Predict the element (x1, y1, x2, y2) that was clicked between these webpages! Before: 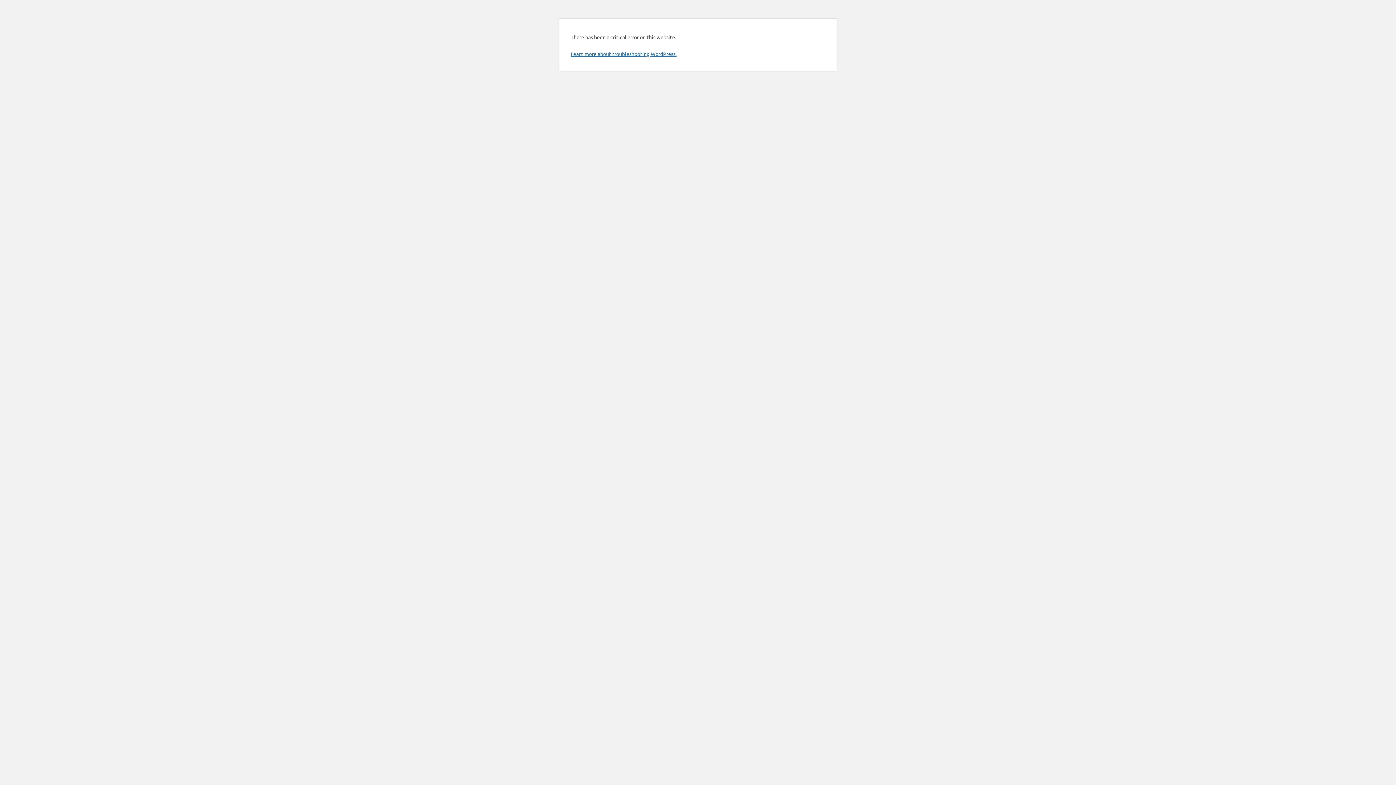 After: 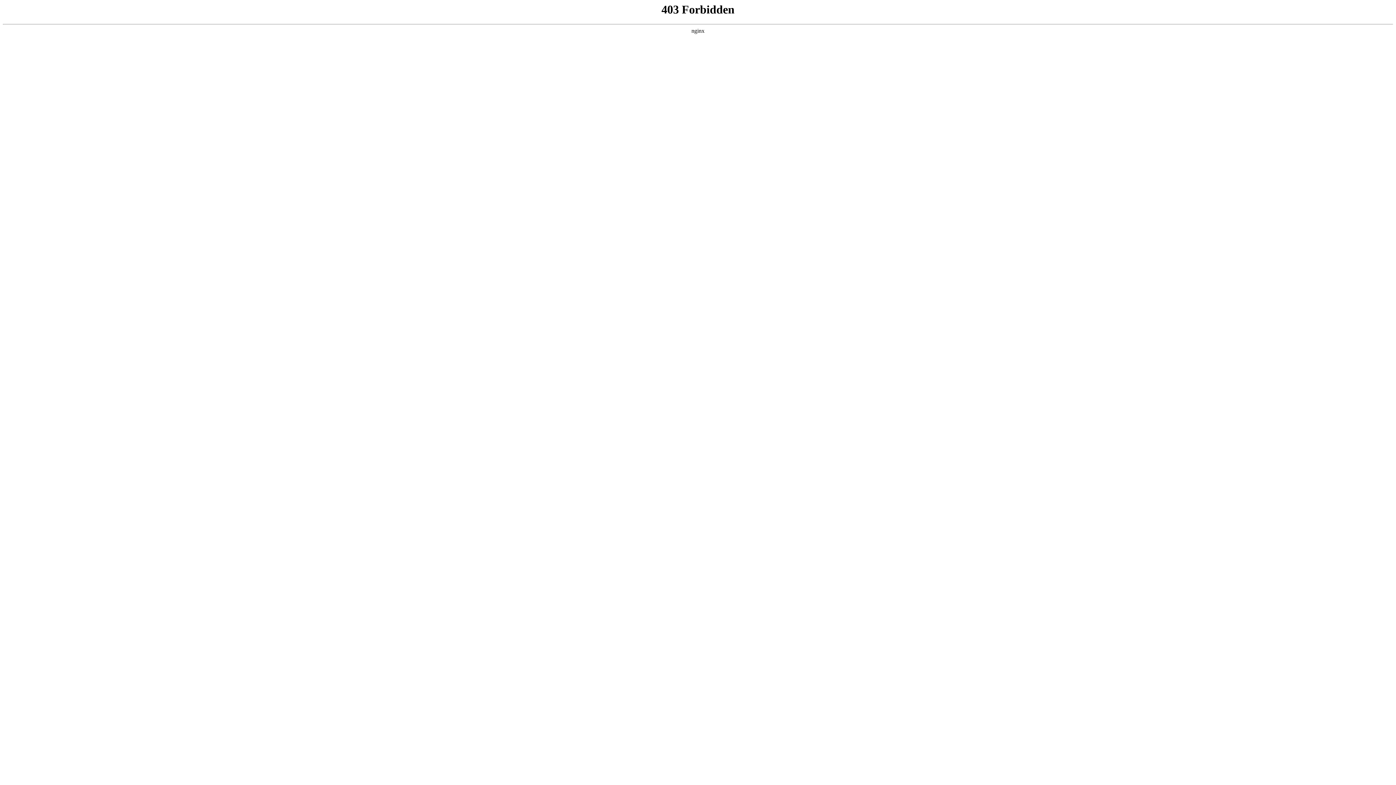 Action: label: Learn more about troubleshooting WordPress. bbox: (570, 50, 676, 57)